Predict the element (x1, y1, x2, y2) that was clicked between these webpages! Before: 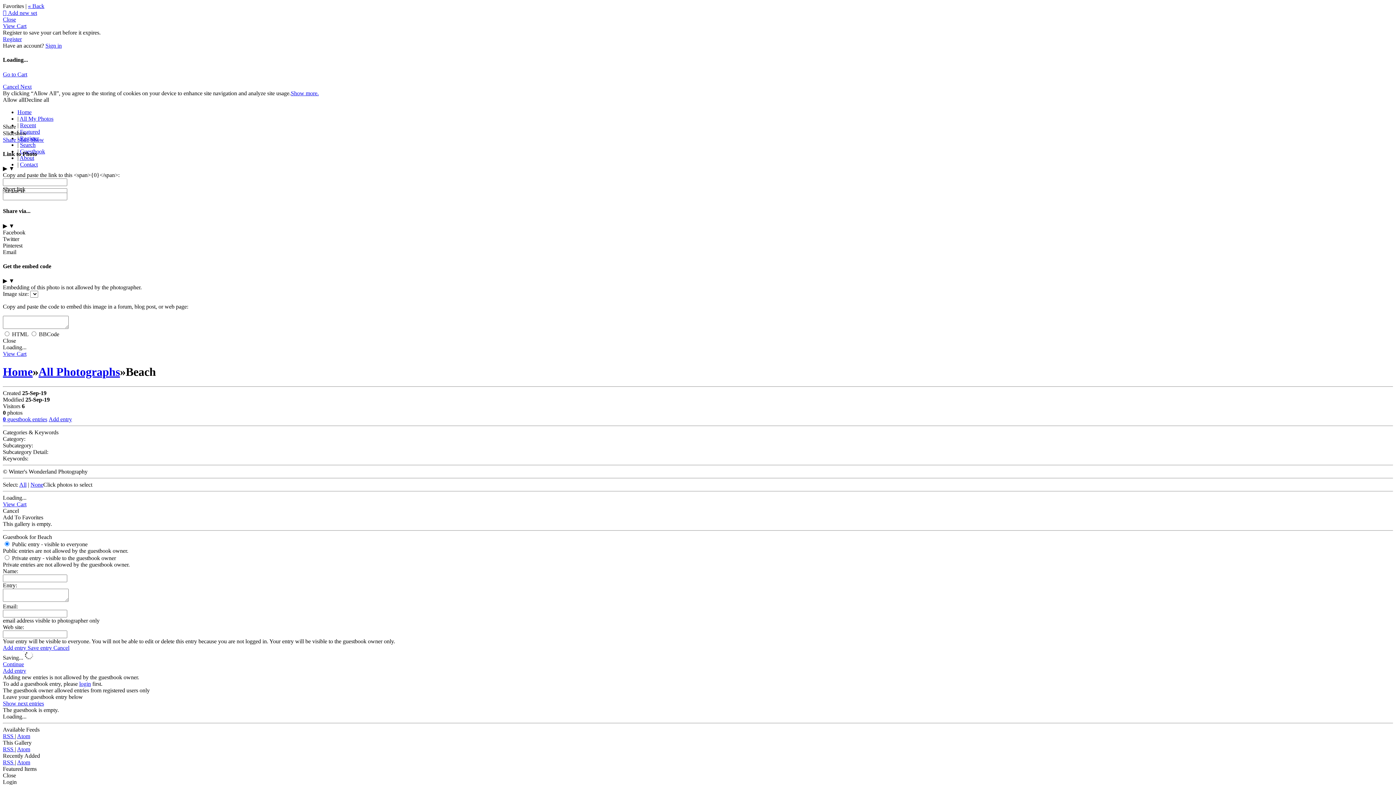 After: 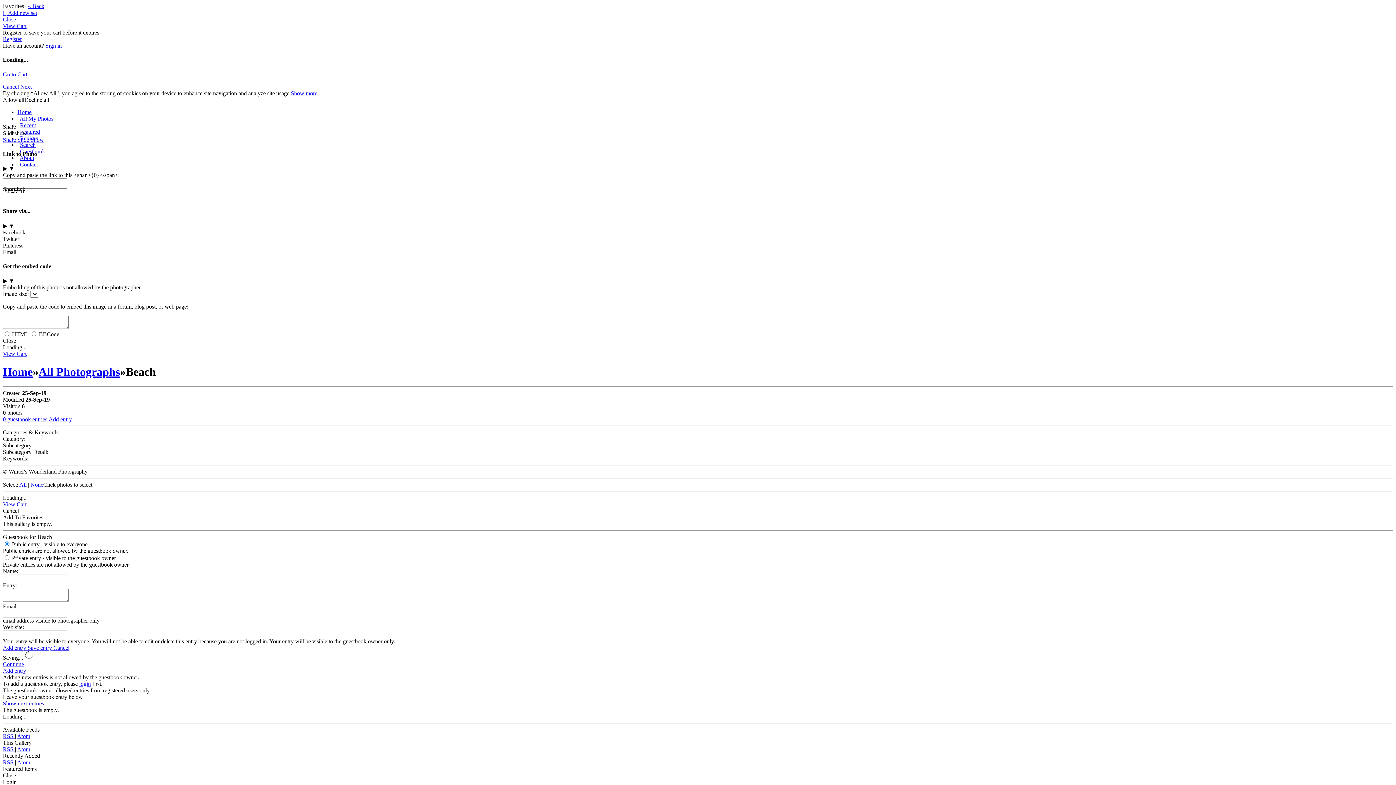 Action: label: Show more. bbox: (290, 90, 318, 96)